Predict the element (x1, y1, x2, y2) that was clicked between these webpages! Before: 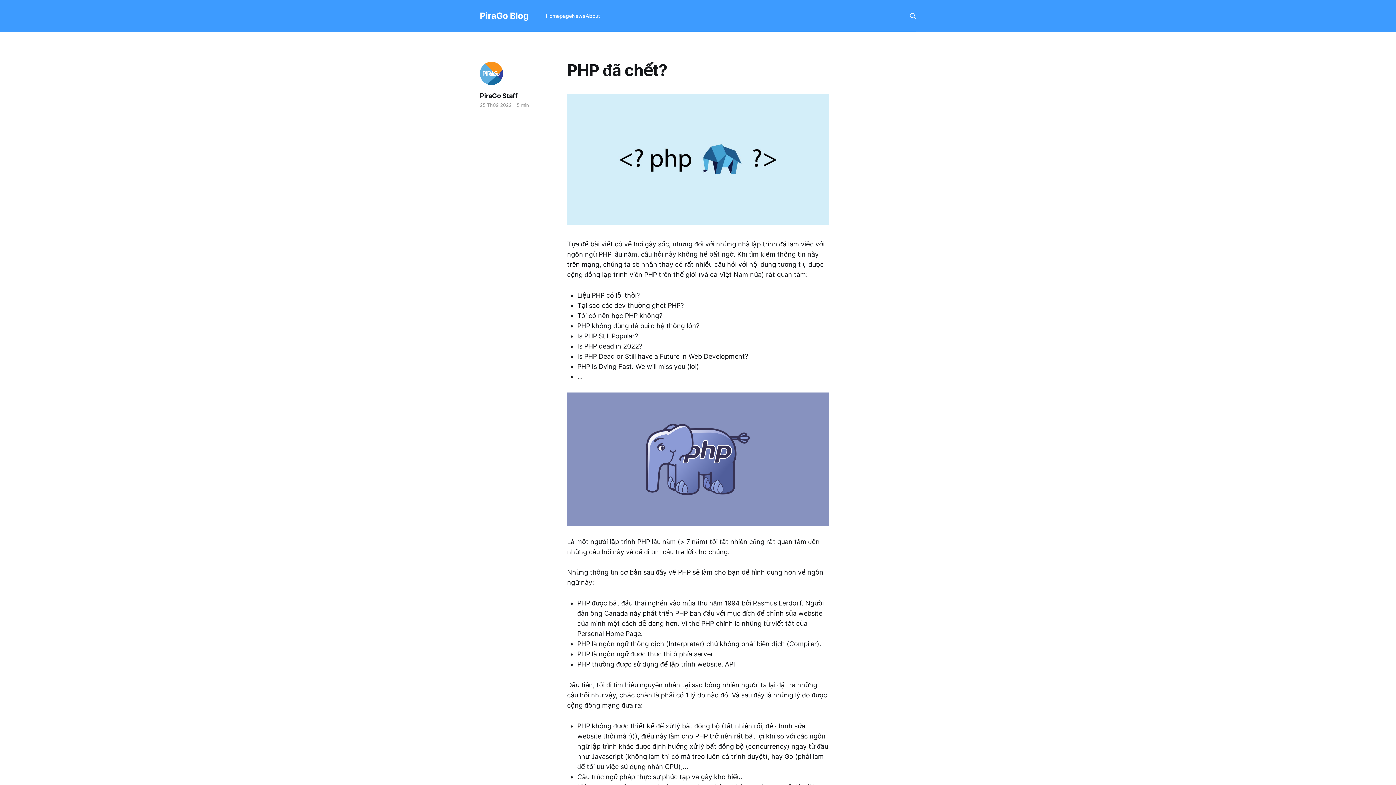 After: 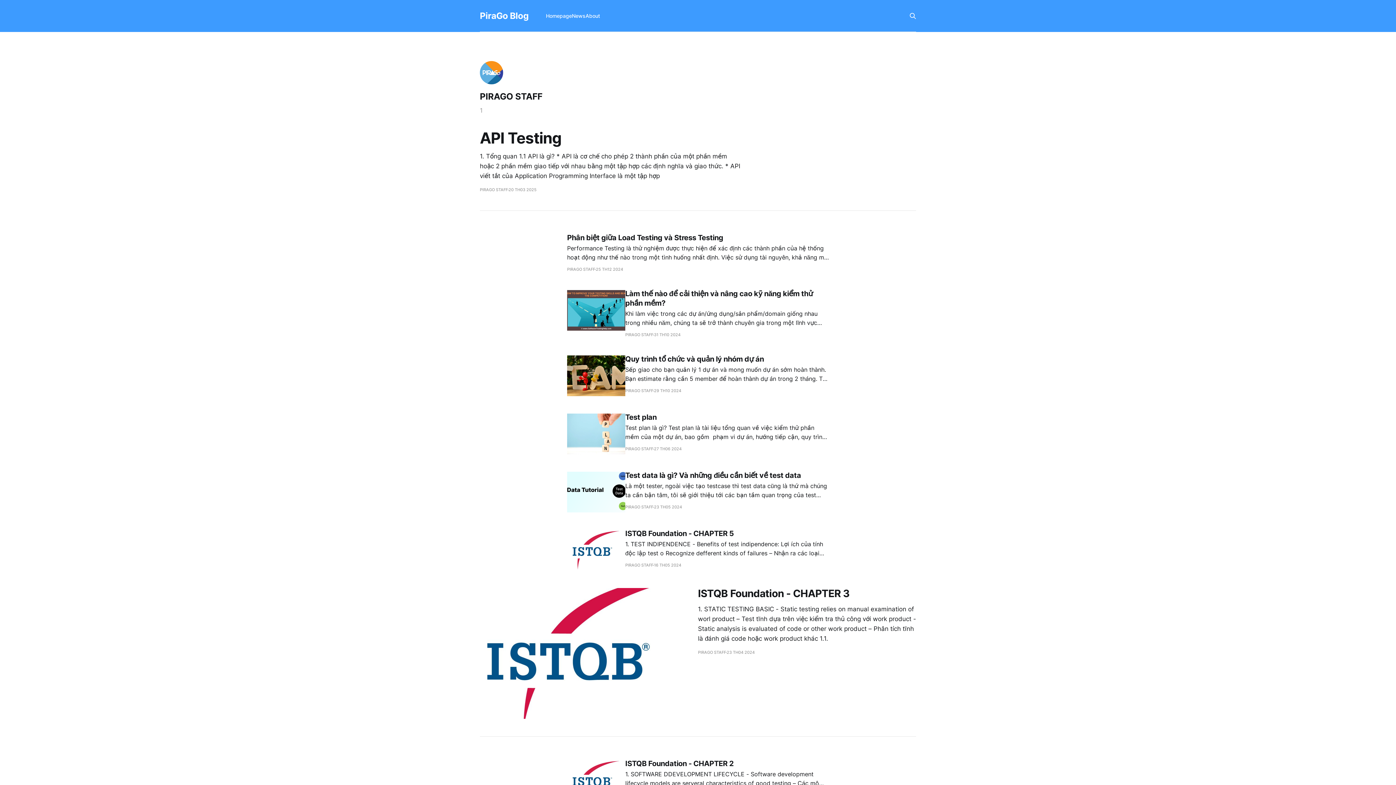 Action: label: PiraGo Staff bbox: (480, 91, 517, 100)